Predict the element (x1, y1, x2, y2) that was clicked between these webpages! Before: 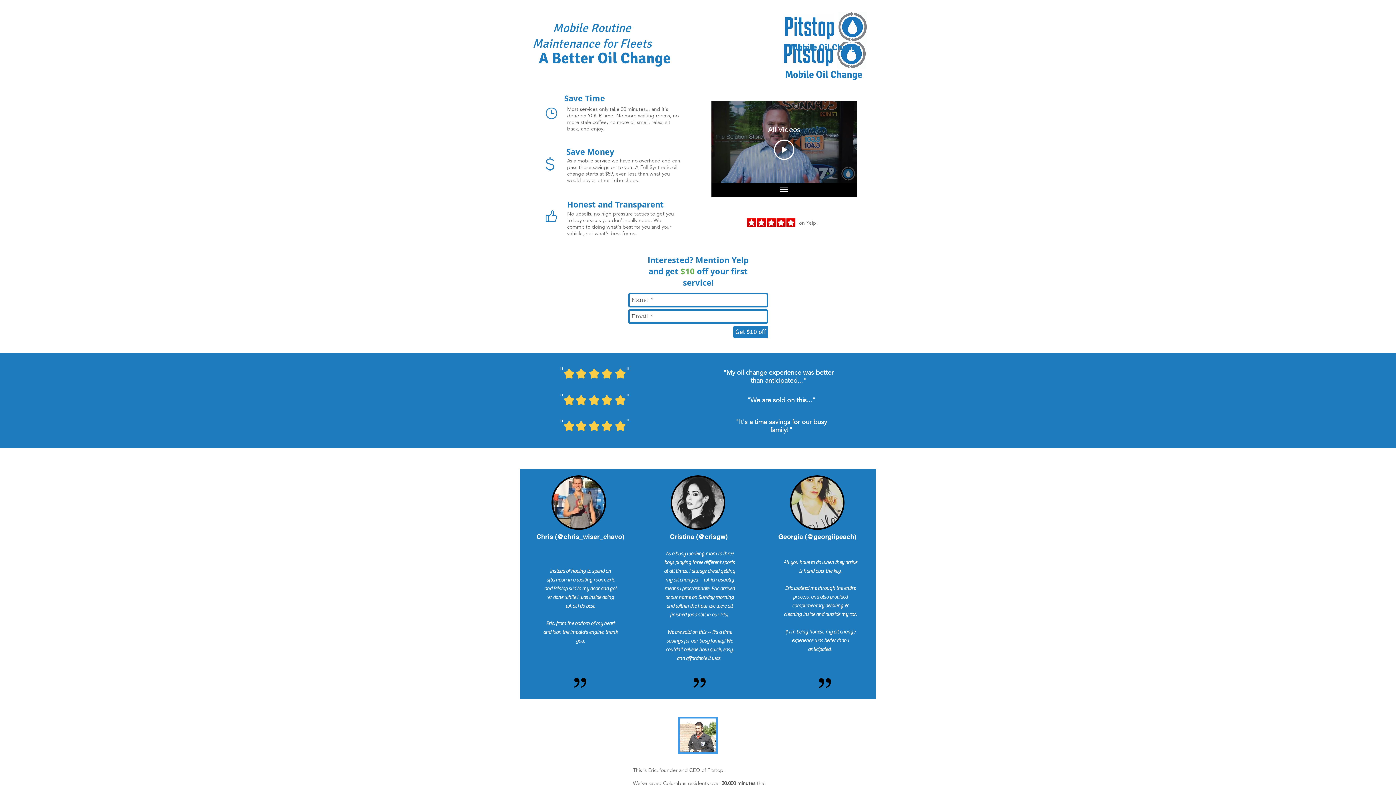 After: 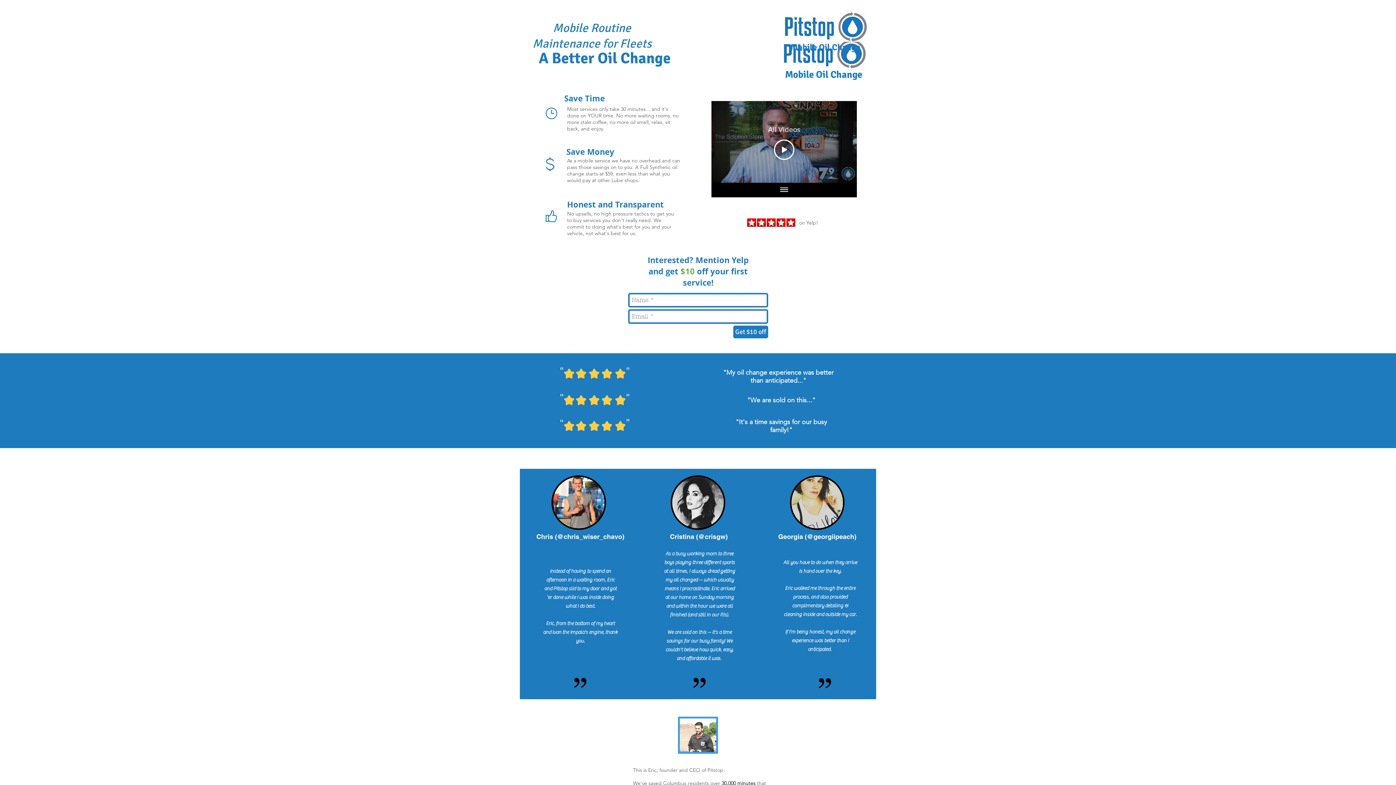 Action: label: Get $10 off bbox: (733, 325, 768, 338)